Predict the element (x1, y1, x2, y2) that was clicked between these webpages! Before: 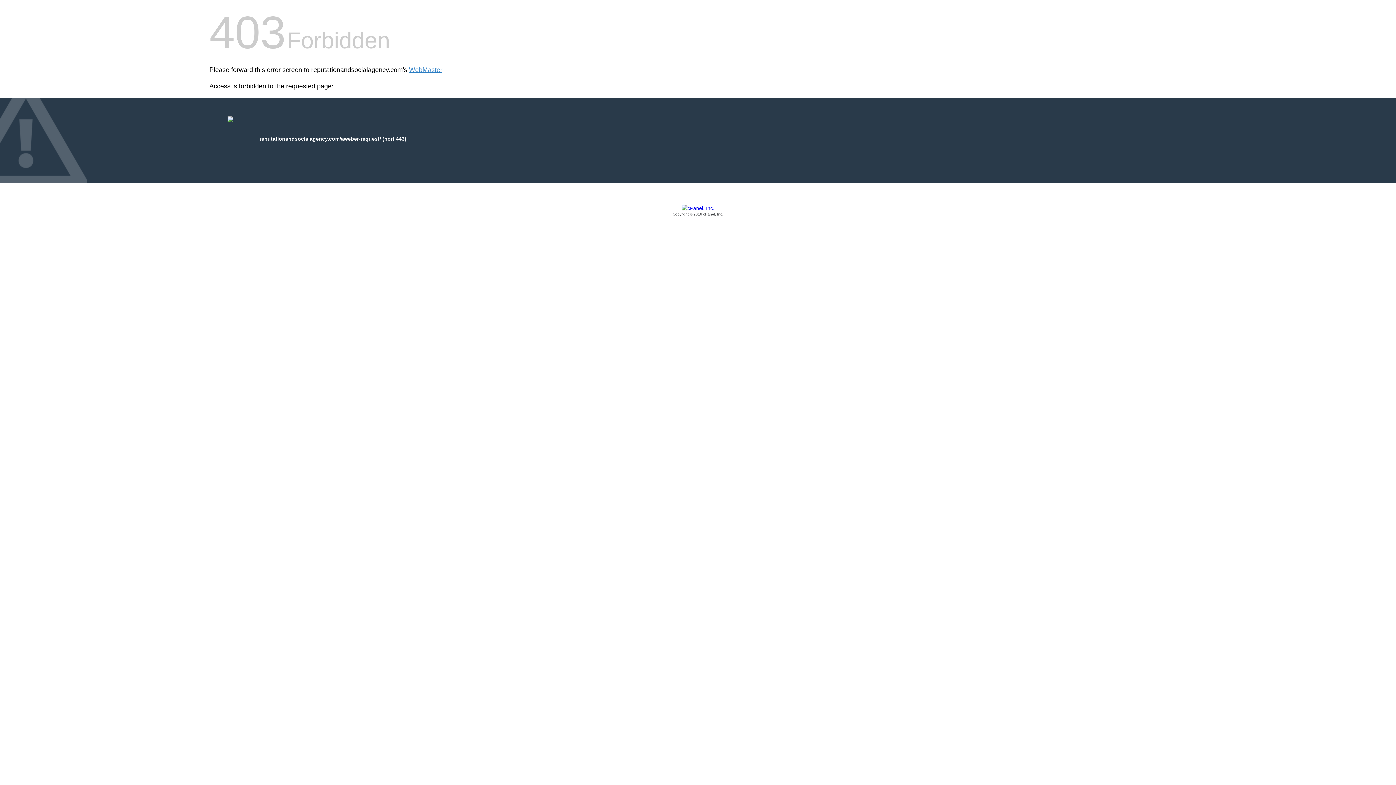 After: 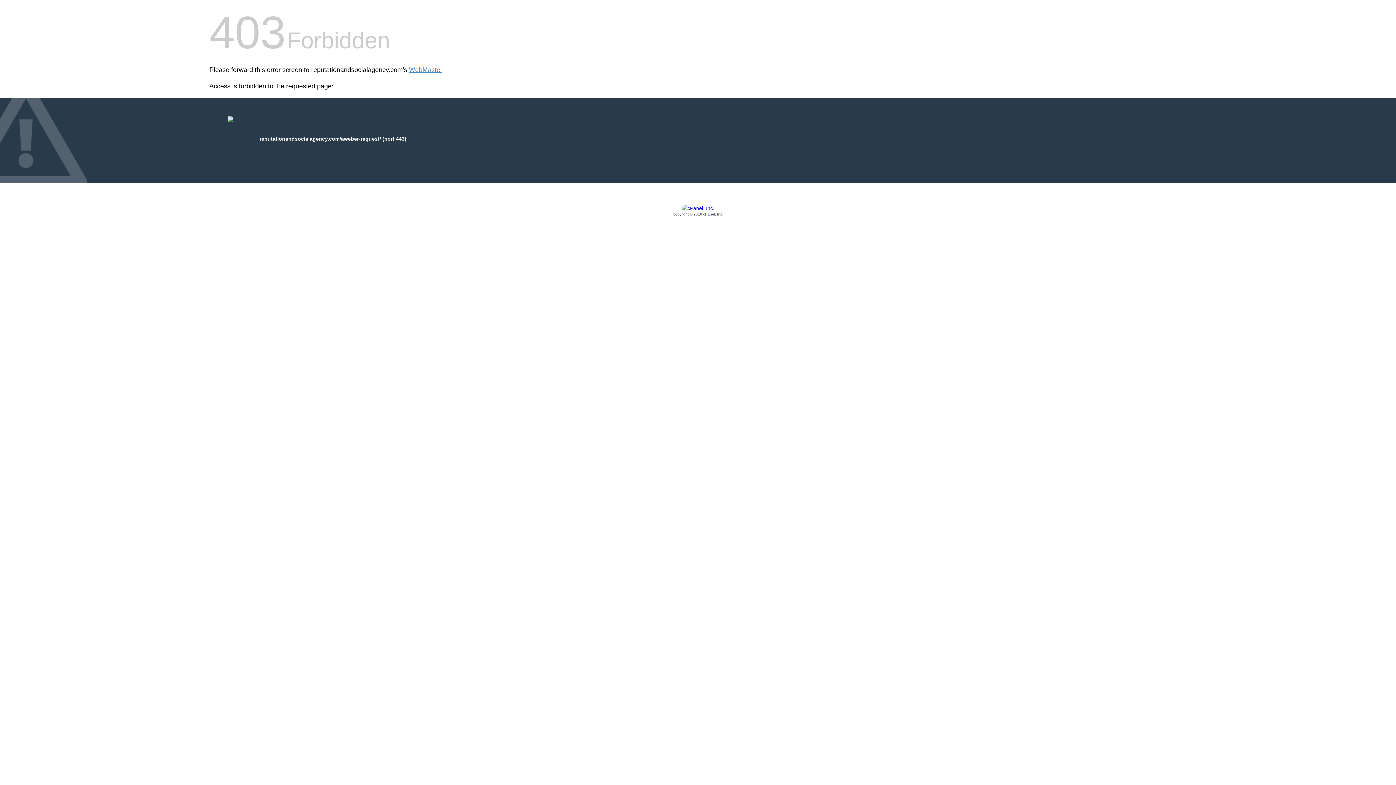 Action: bbox: (209, 205, 1186, 217) label: Copyright © 2016 cPanel, Inc.